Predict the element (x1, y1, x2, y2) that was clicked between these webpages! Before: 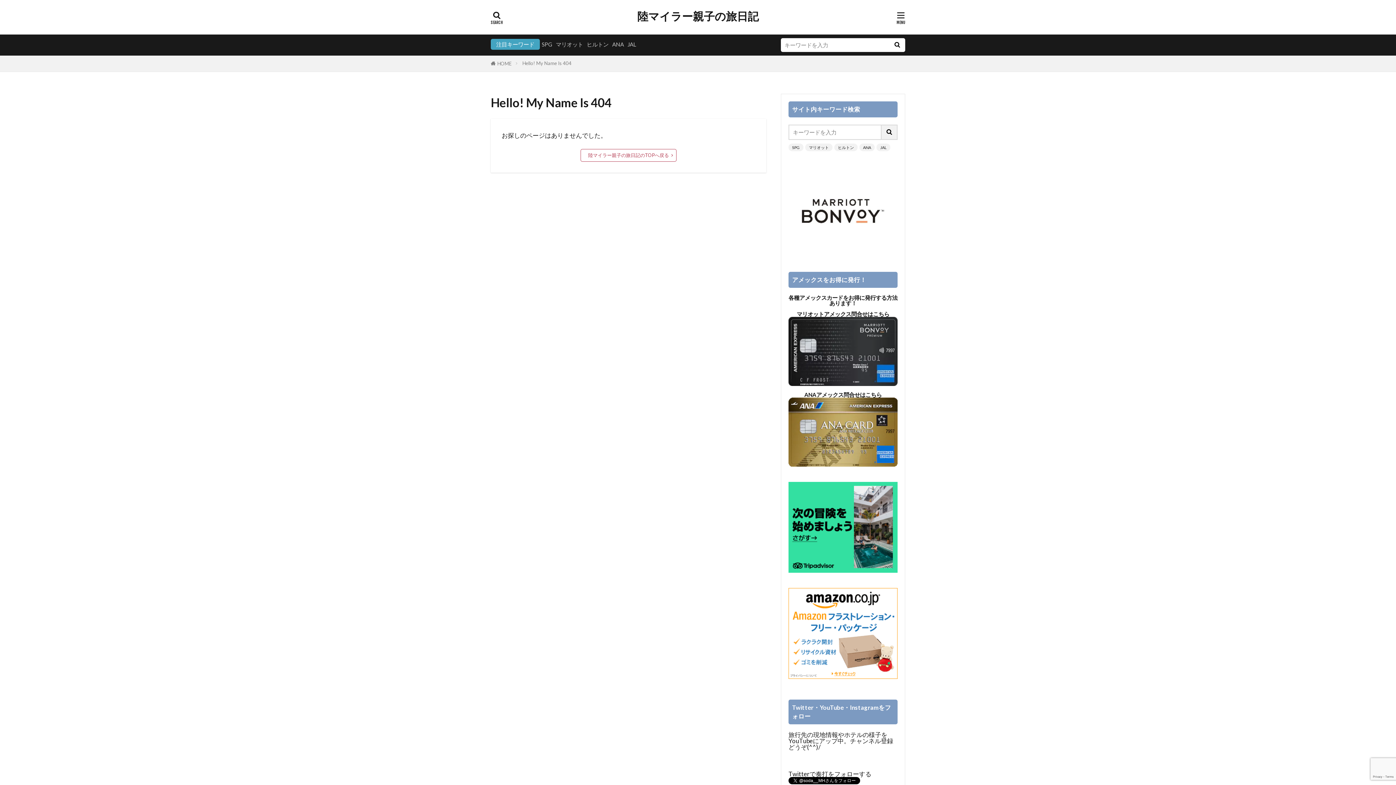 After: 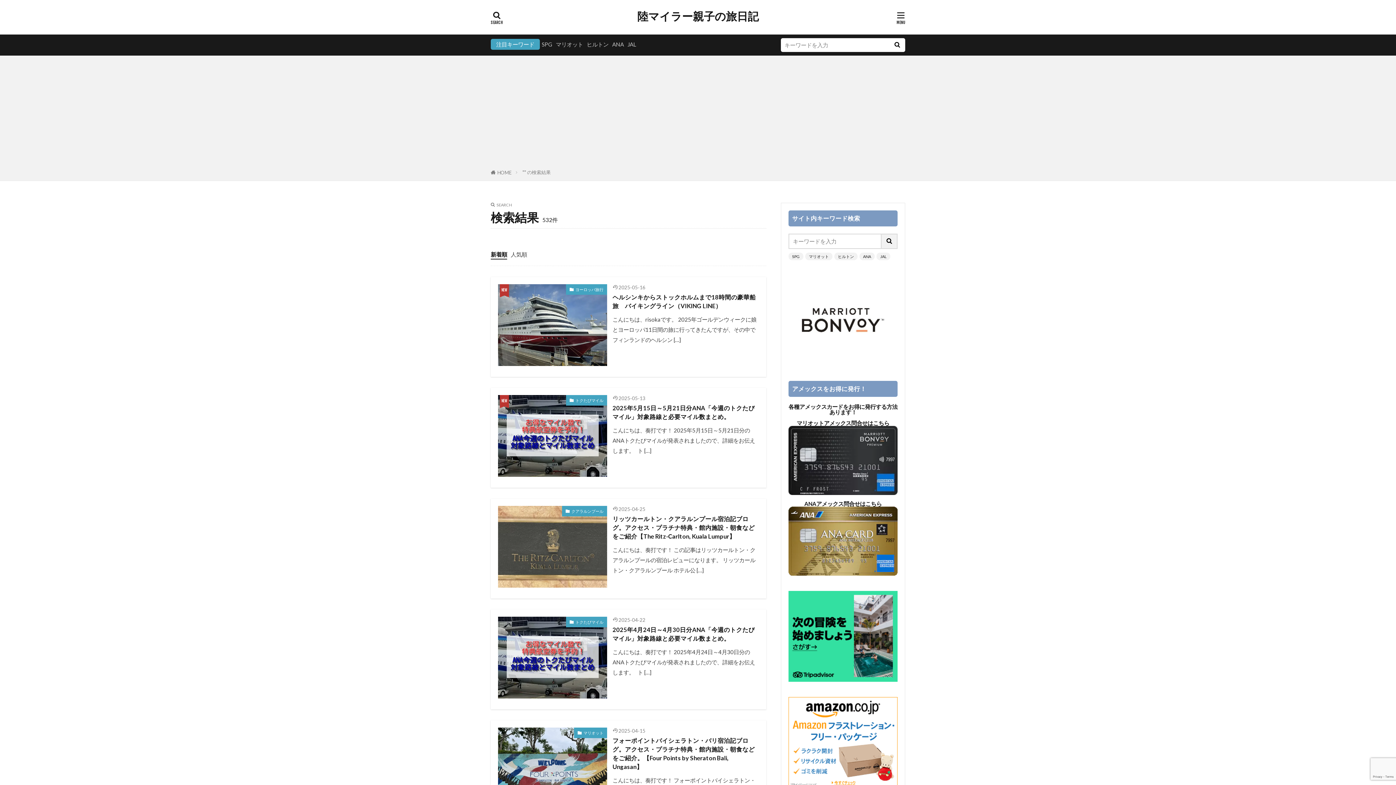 Action: bbox: (881, 124, 897, 140)